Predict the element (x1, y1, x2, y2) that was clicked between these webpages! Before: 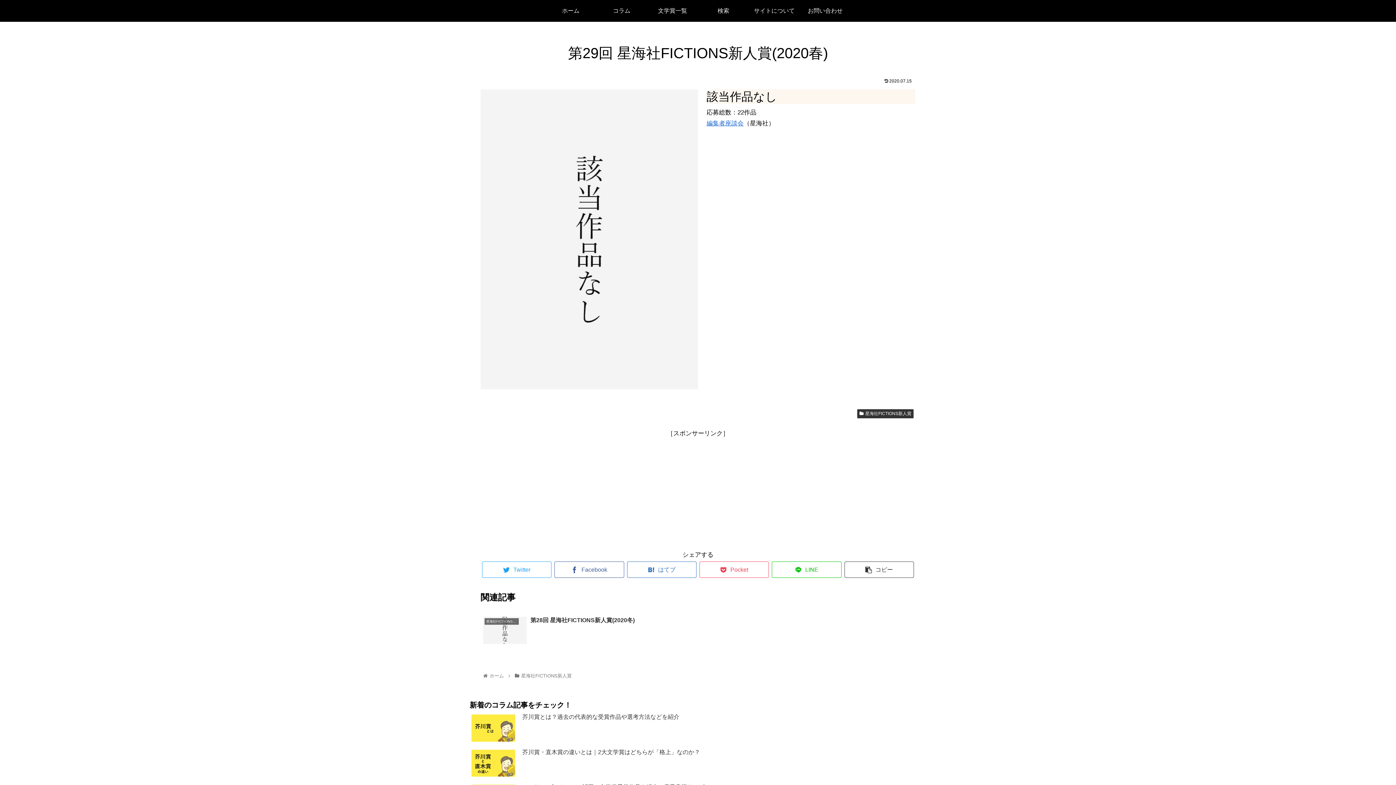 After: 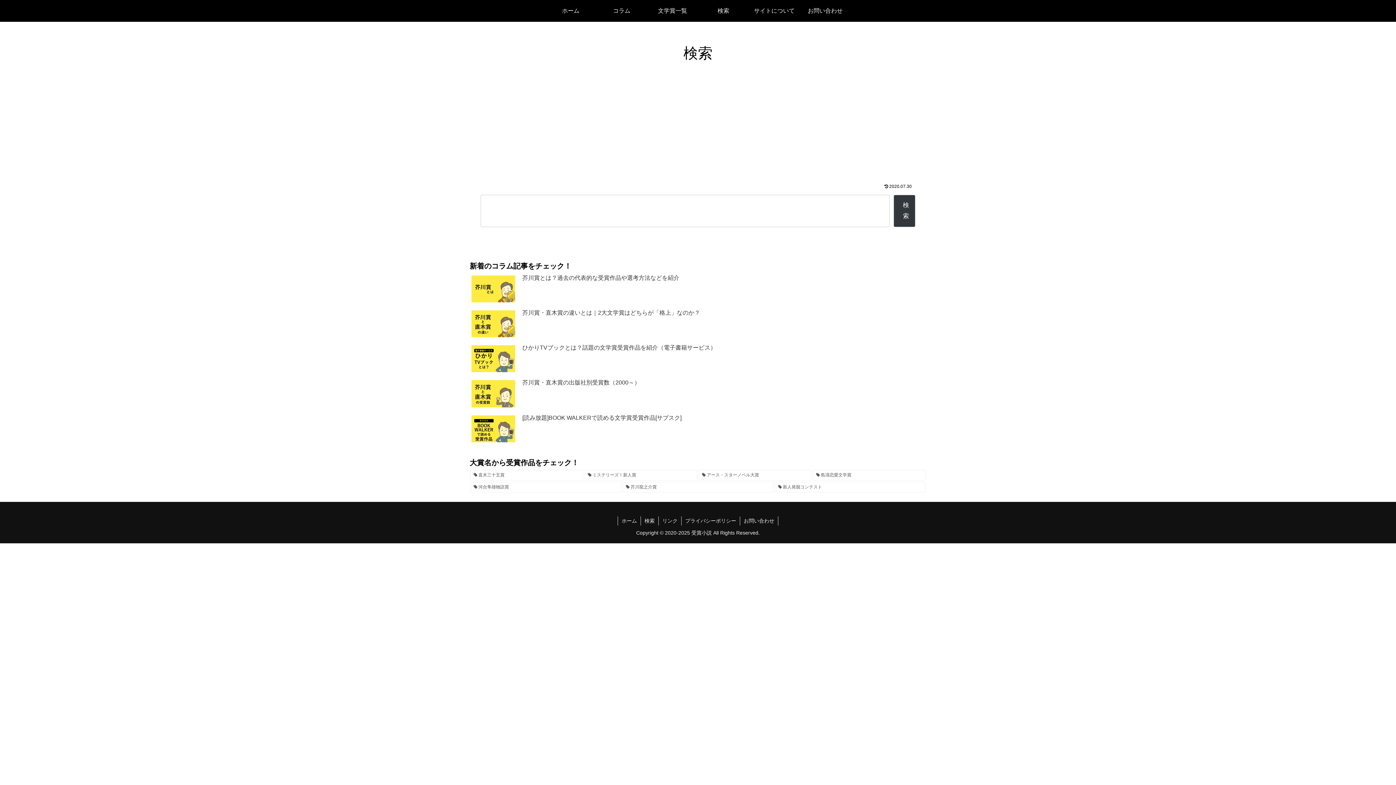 Action: label: 検索 bbox: (698, 0, 749, 21)